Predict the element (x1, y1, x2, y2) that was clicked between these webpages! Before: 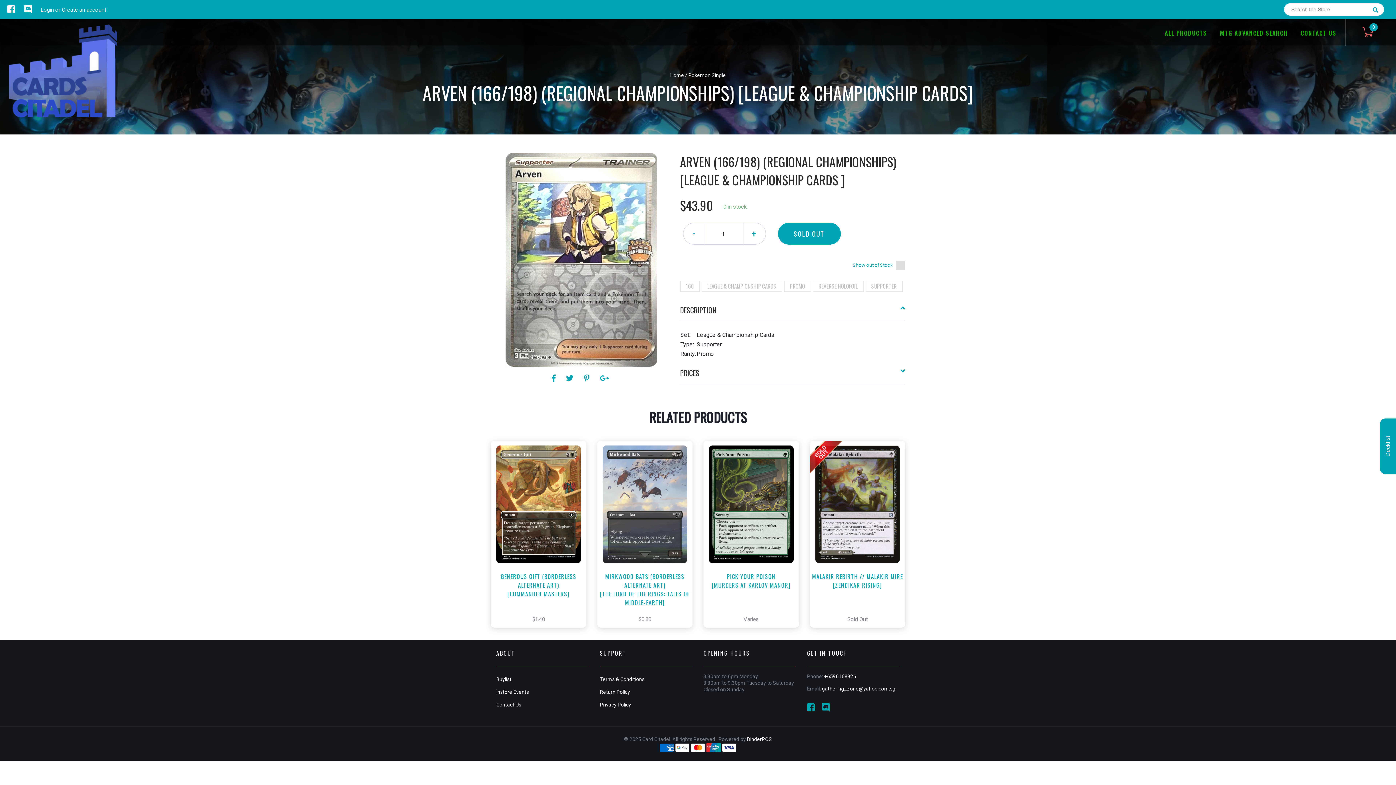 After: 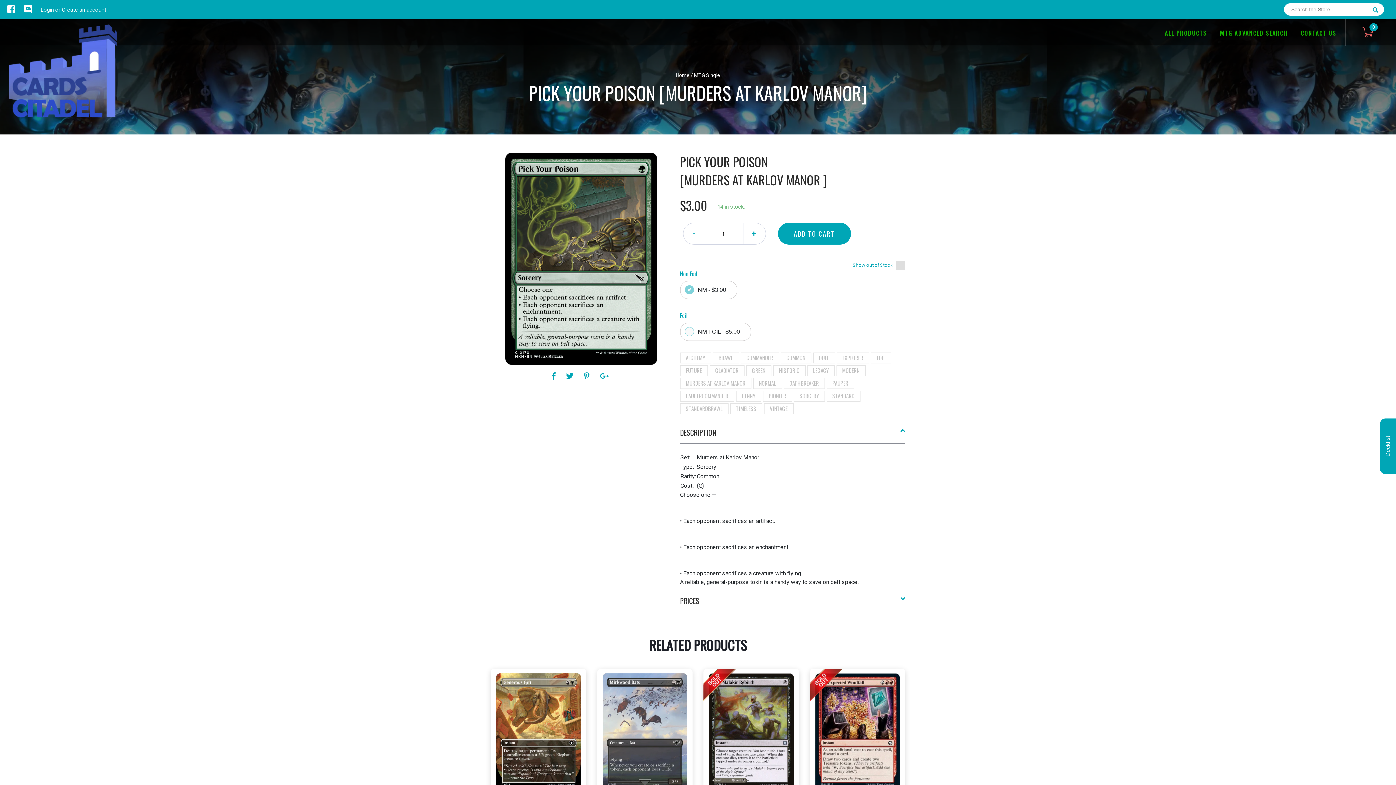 Action: bbox: (716, 540, 785, 558) label:  View this Product